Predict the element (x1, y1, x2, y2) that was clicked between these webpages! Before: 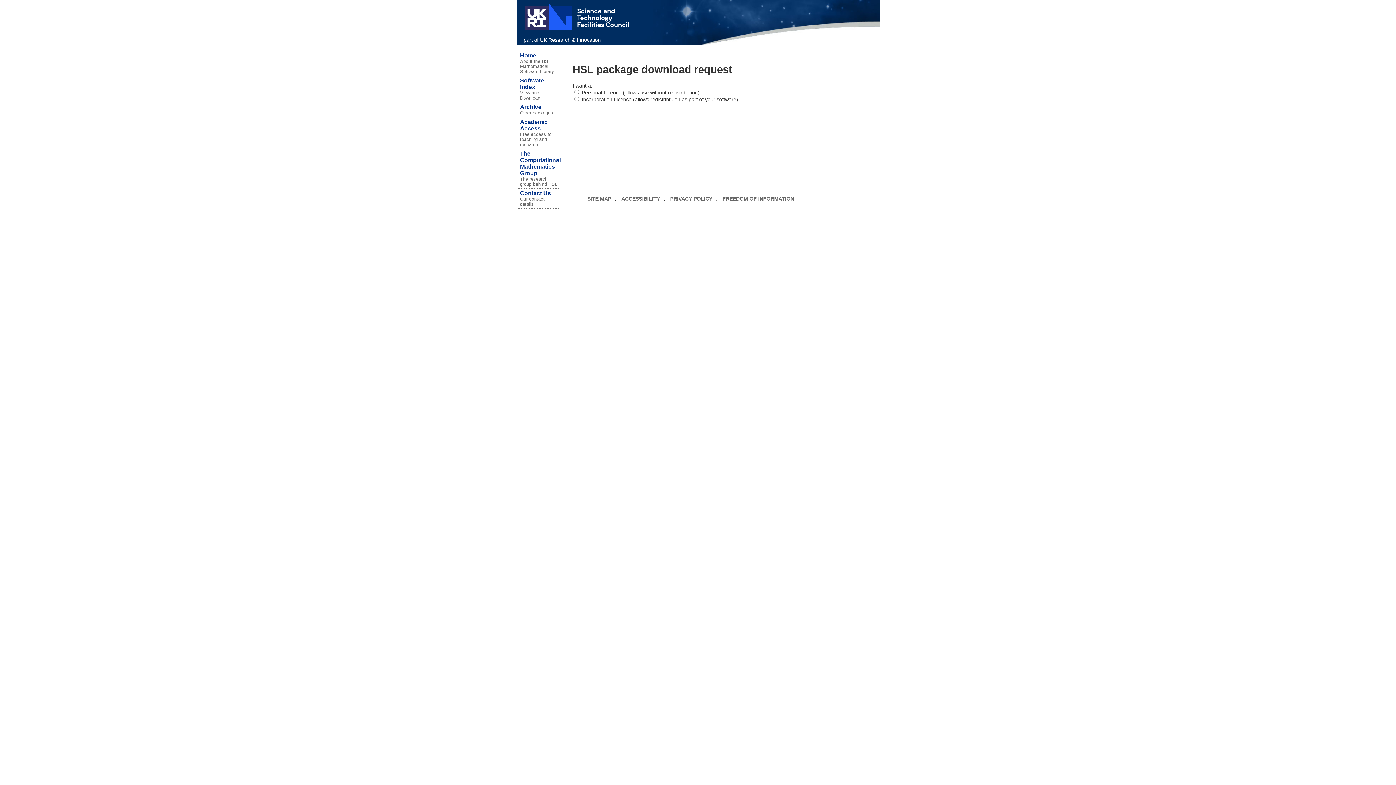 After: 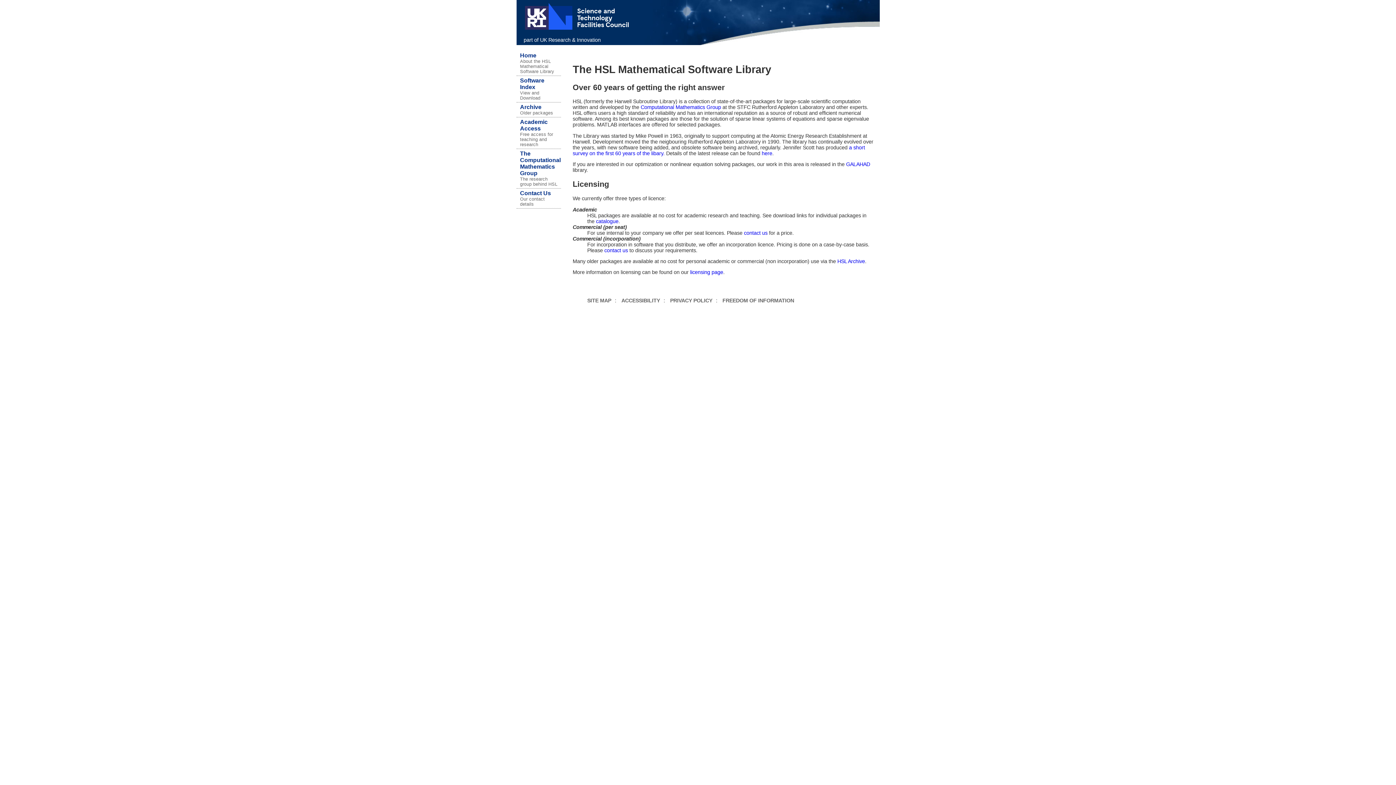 Action: bbox: (520, 52, 536, 58) label: Home